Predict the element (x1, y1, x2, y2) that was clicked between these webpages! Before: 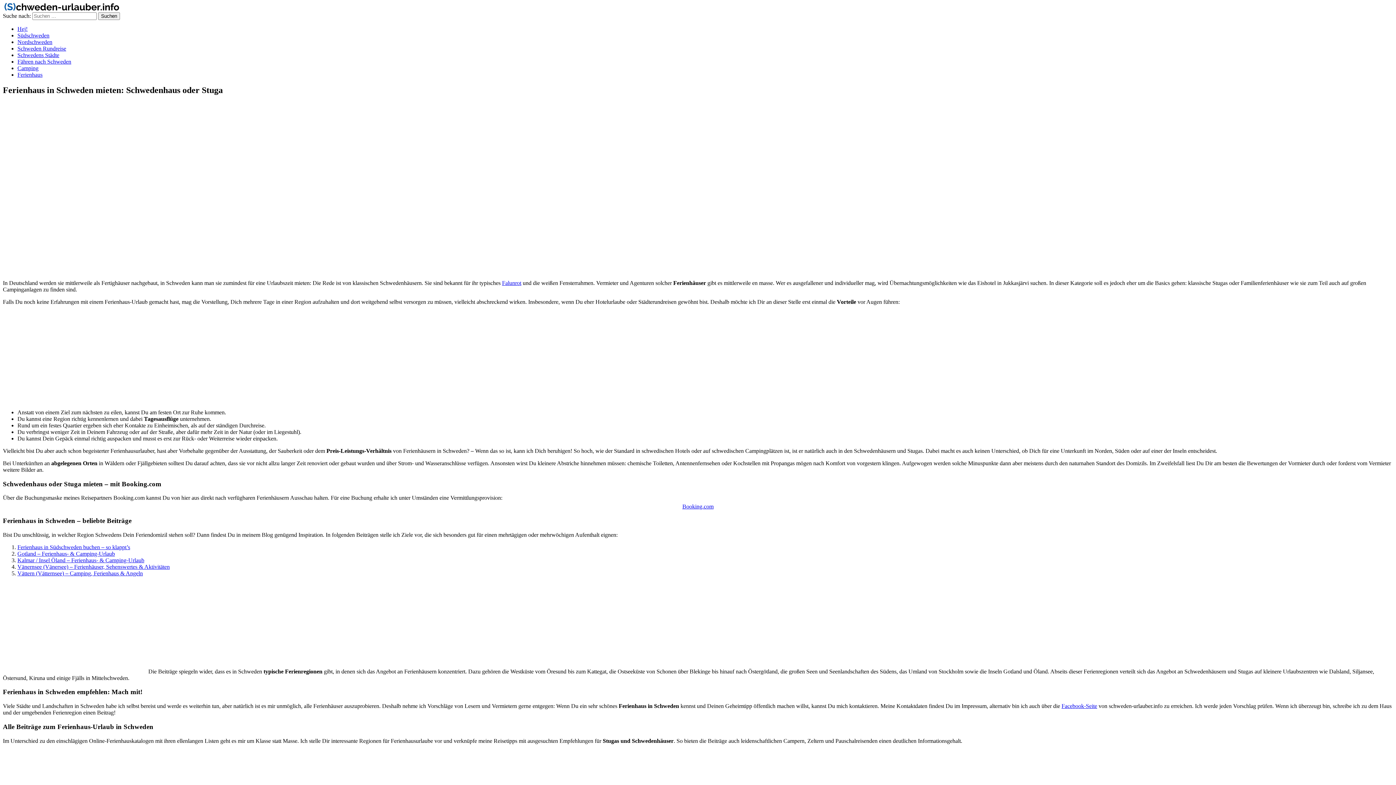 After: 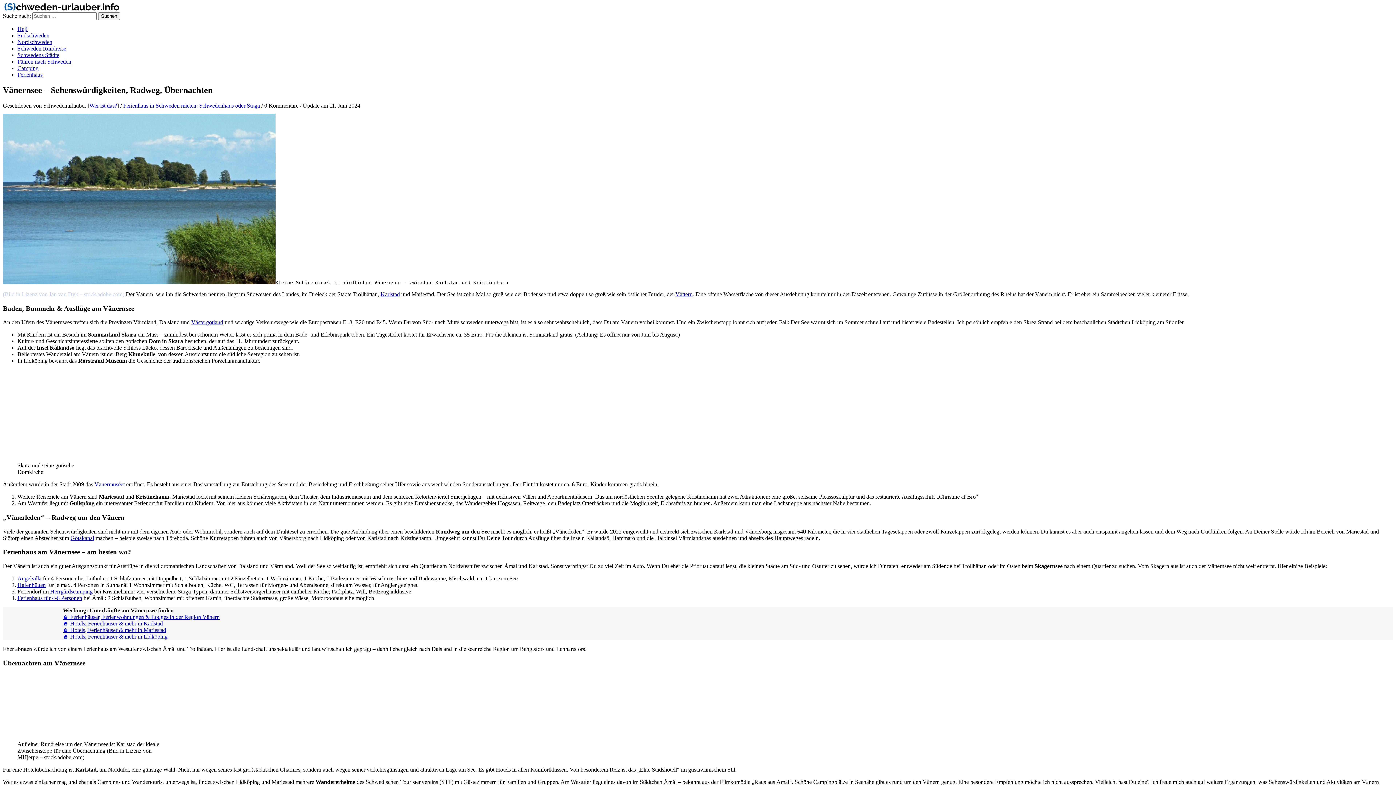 Action: label: Vänernsee (Vänersee) – Ferienhäuser, Sehenswertes & Aktivitäten bbox: (17, 563, 169, 570)